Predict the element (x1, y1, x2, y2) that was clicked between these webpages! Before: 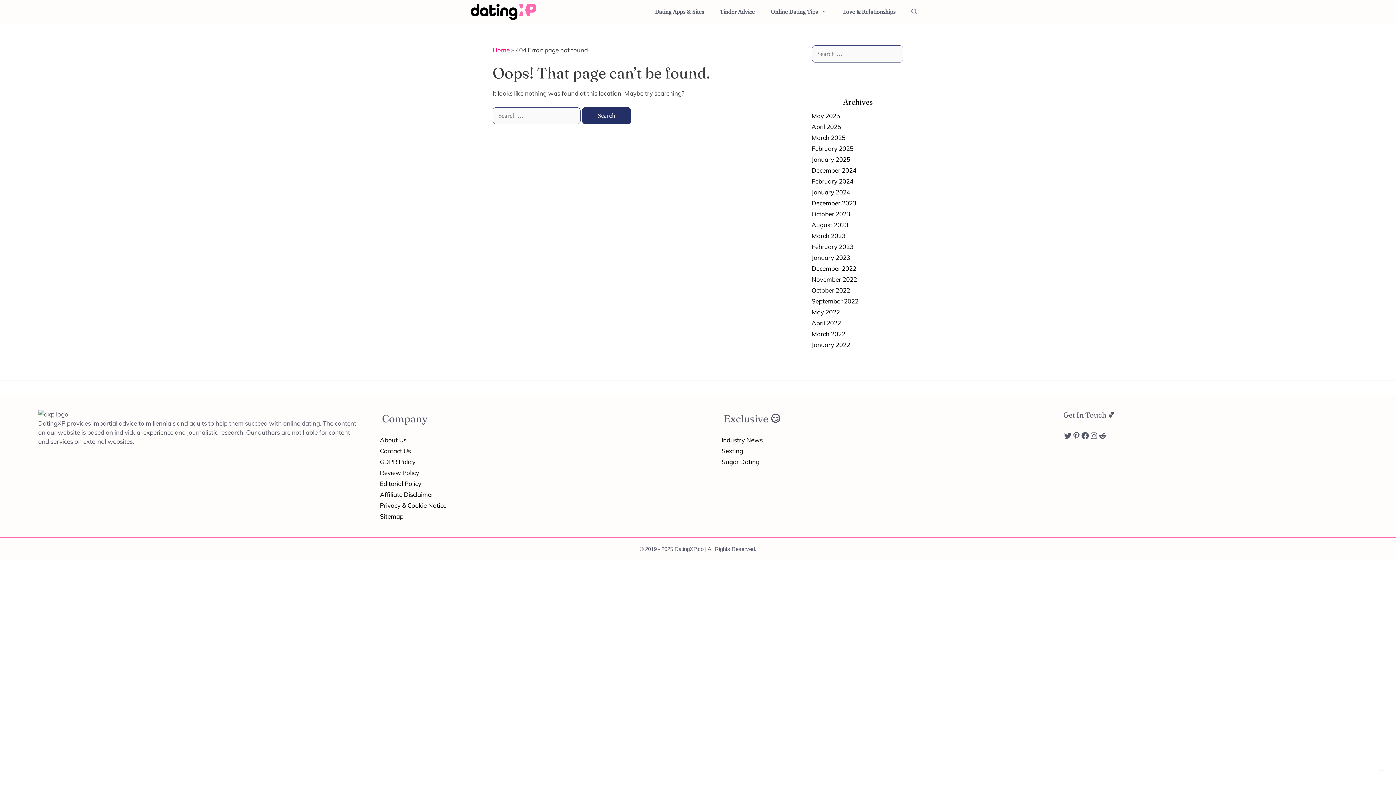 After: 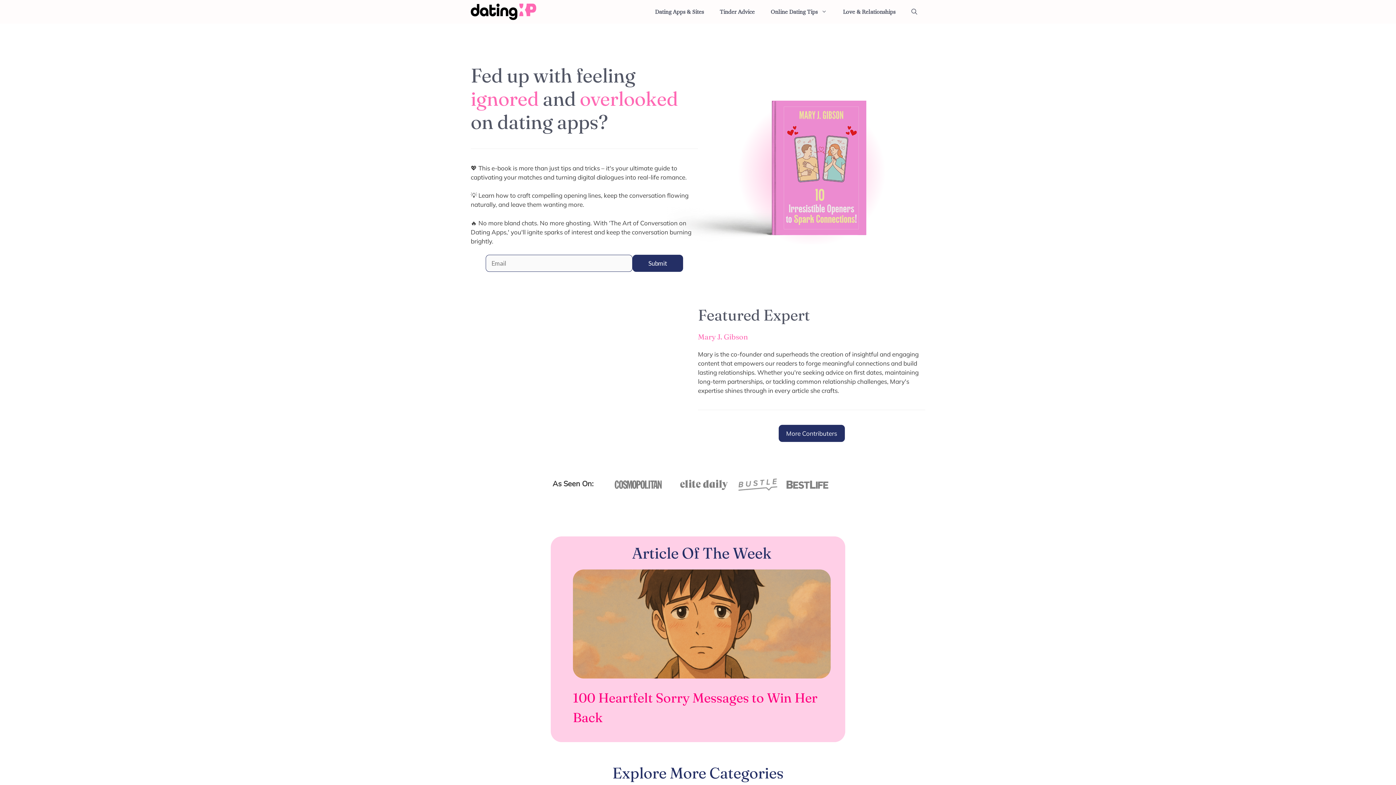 Action: label: Home bbox: (492, 46, 509, 53)